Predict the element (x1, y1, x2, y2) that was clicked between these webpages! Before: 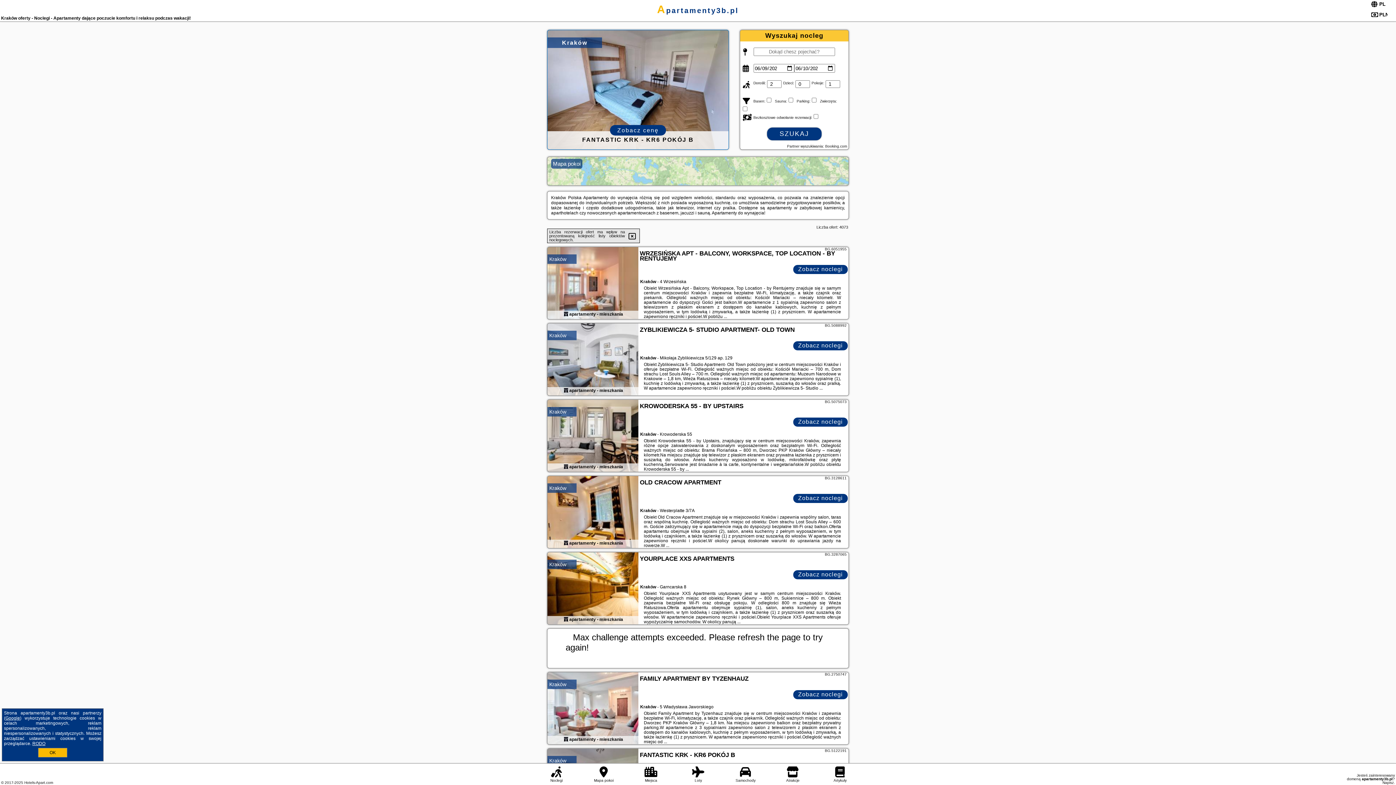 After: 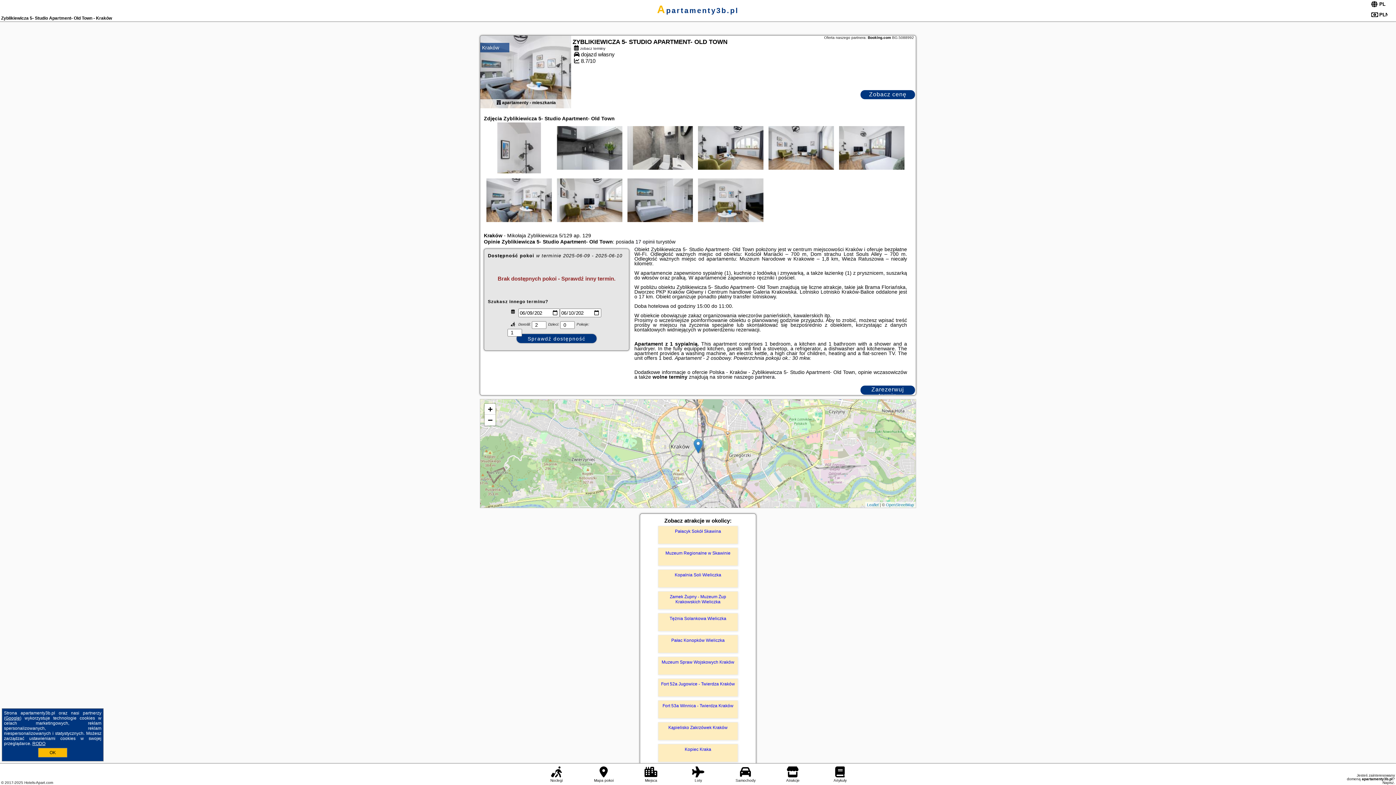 Action: bbox: (564, 388, 568, 393)